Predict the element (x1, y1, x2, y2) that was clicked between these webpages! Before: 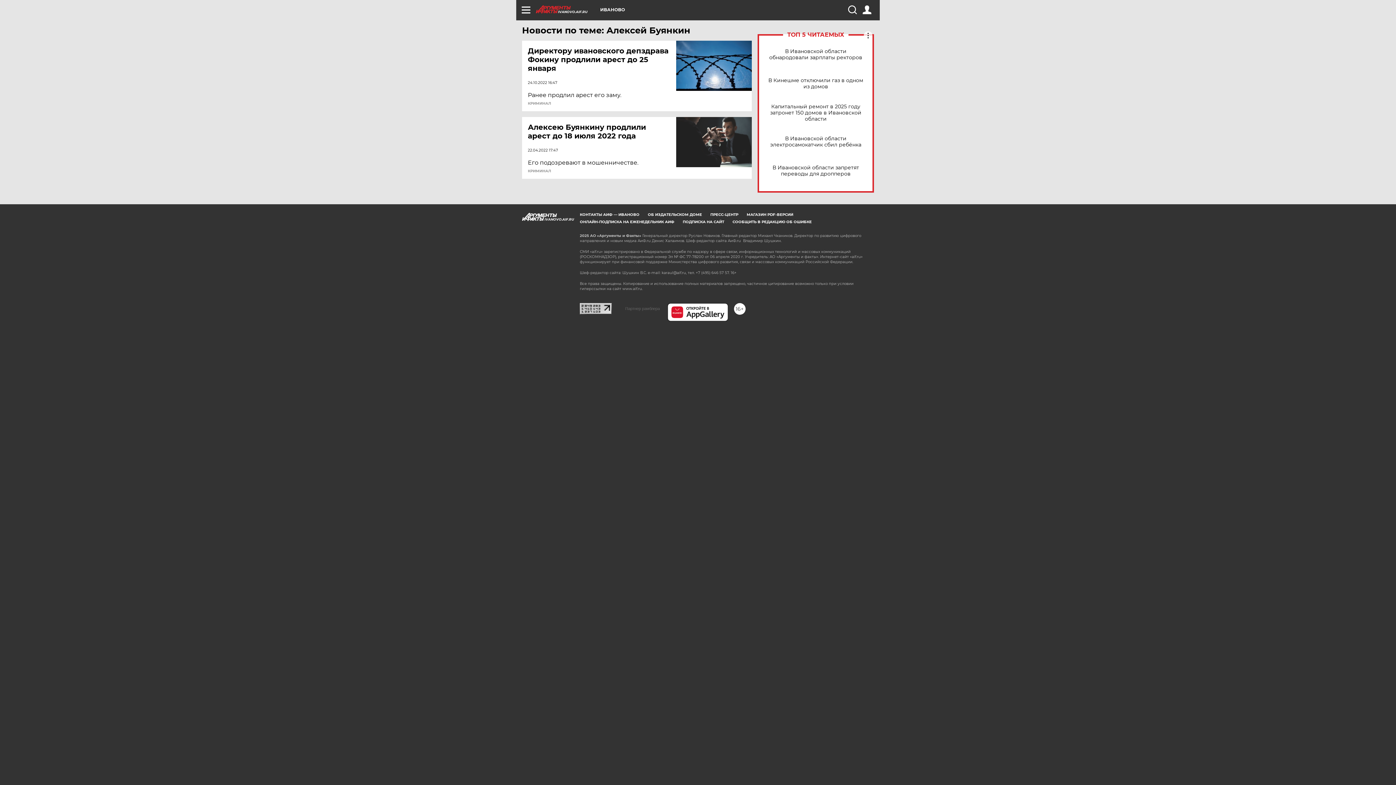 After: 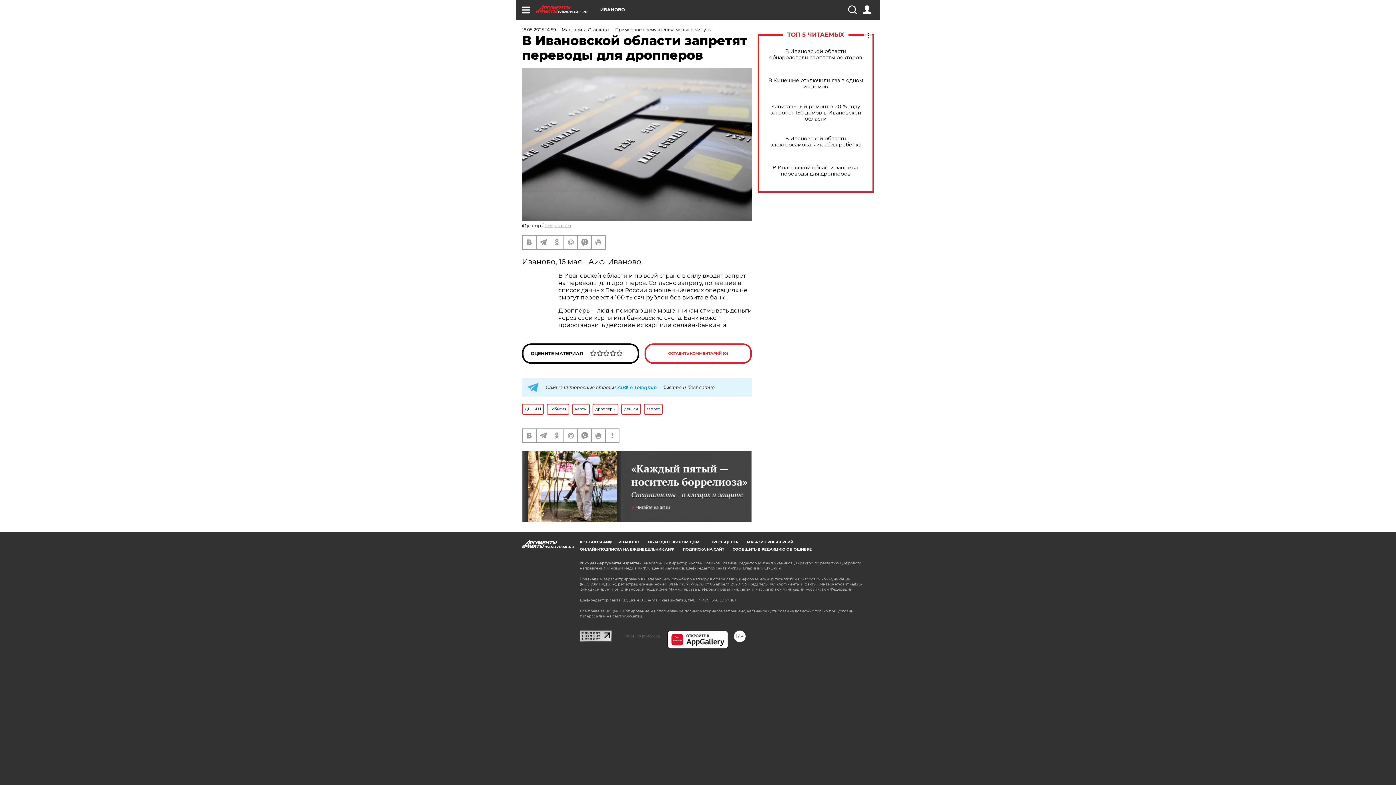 Action: label: В Ивановской области запретят переводы для дропперов bbox: (765, 164, 866, 177)